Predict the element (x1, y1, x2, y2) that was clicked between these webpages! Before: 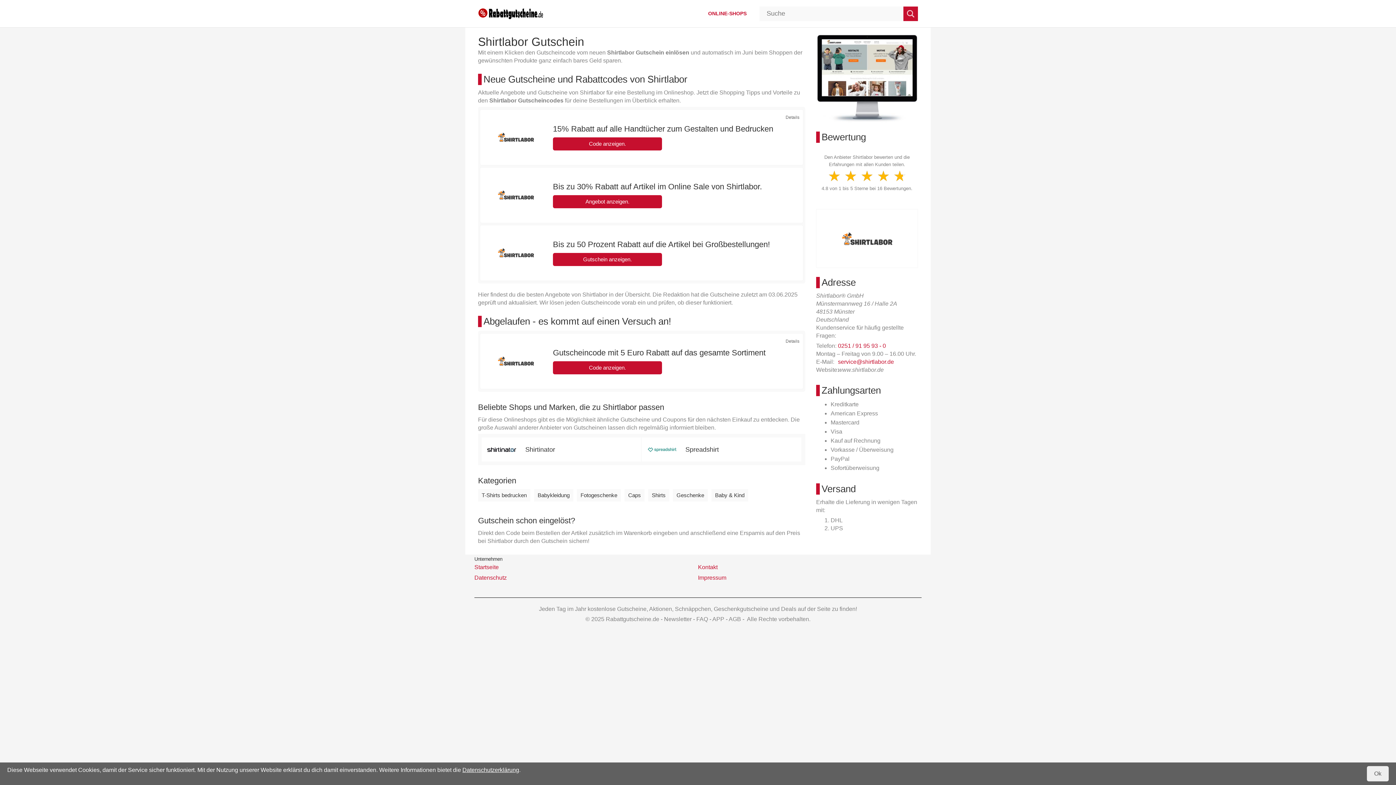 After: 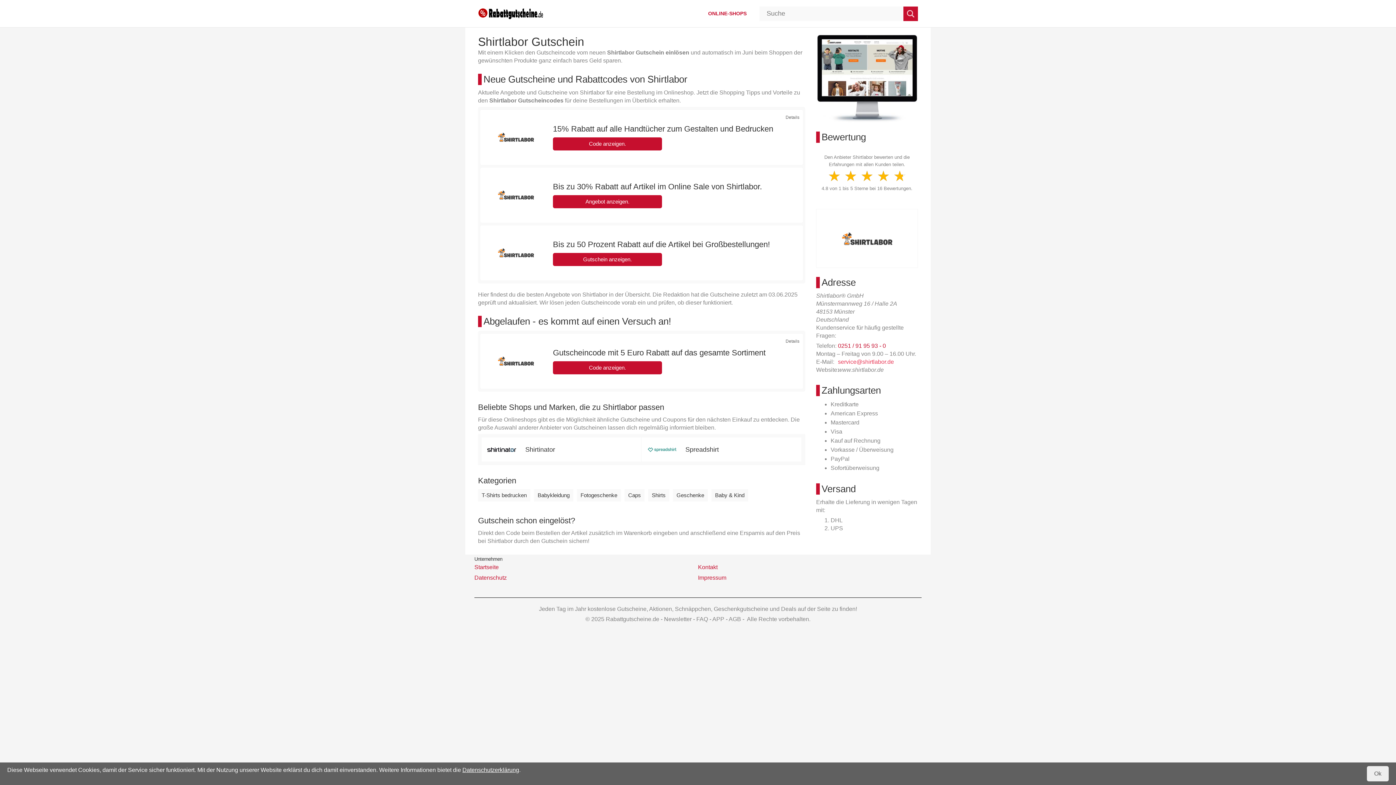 Action: bbox: (838, 358, 894, 365) label: service@shirtlabor.de